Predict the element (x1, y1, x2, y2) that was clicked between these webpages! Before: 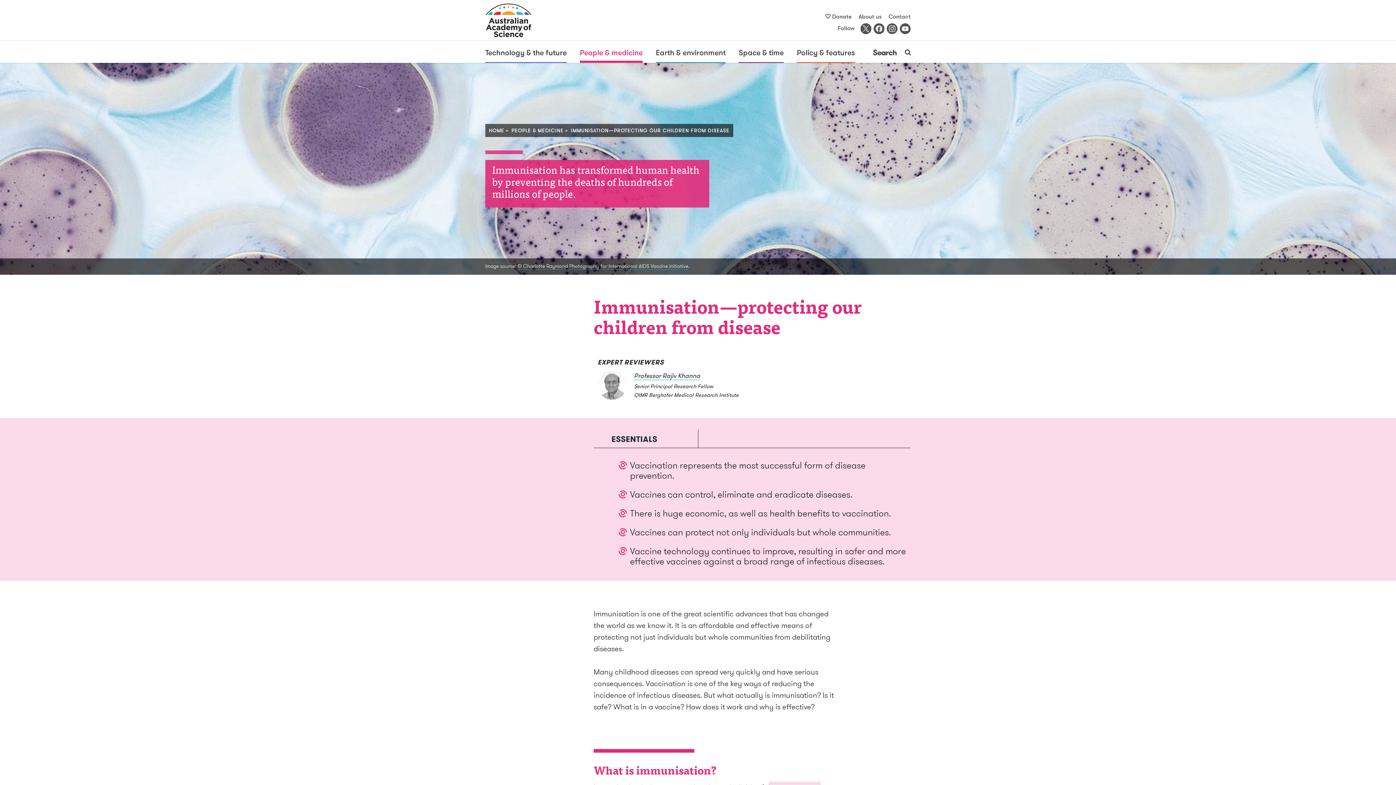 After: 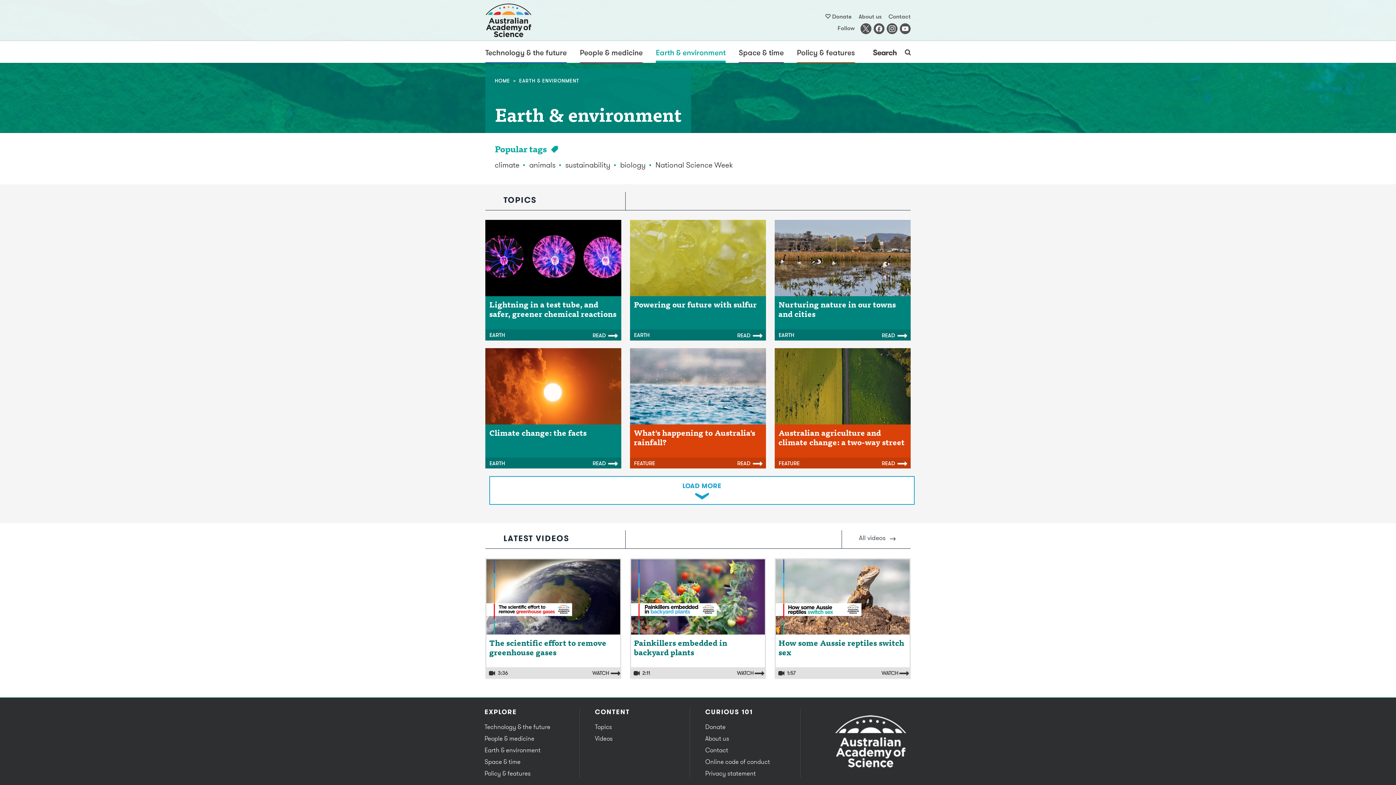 Action: bbox: (656, 41, 725, 62) label: Earth & environment